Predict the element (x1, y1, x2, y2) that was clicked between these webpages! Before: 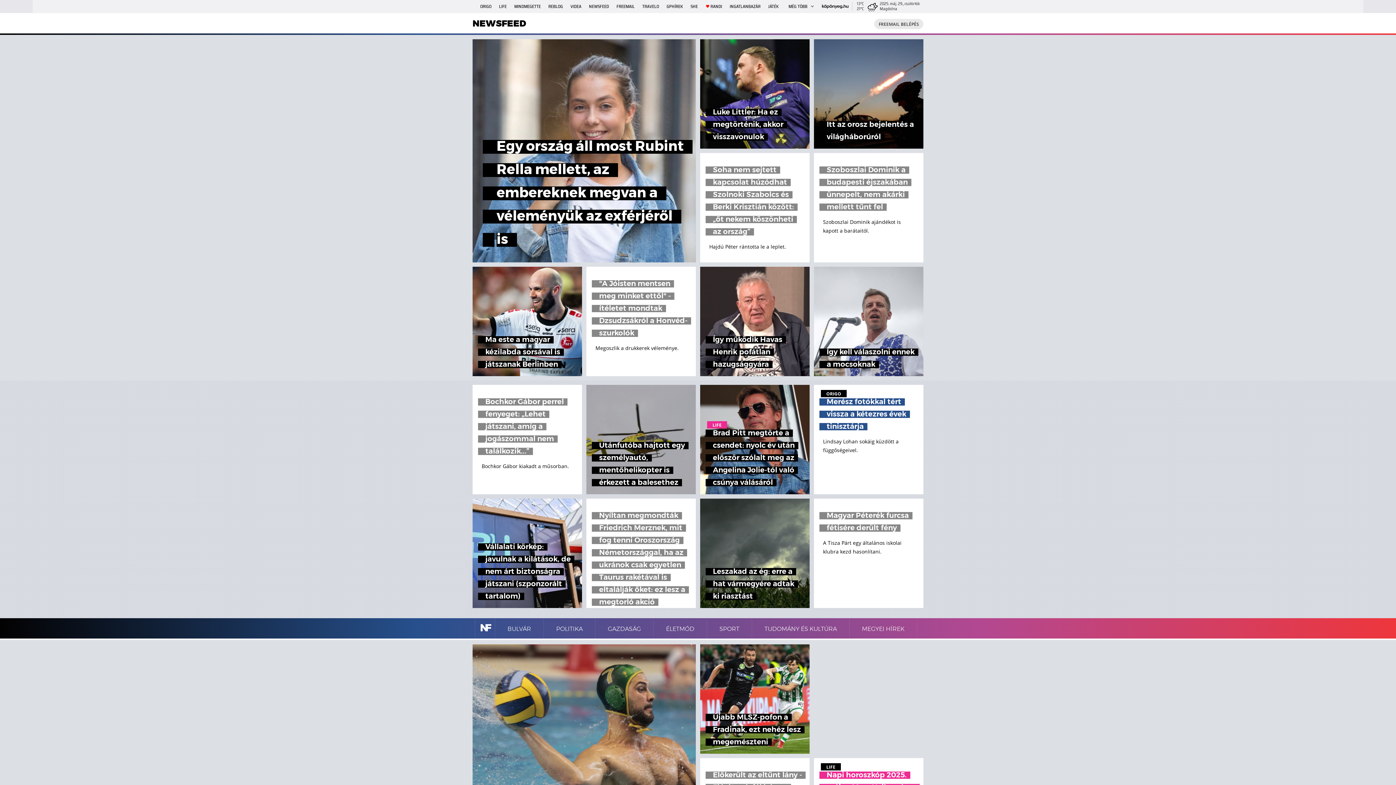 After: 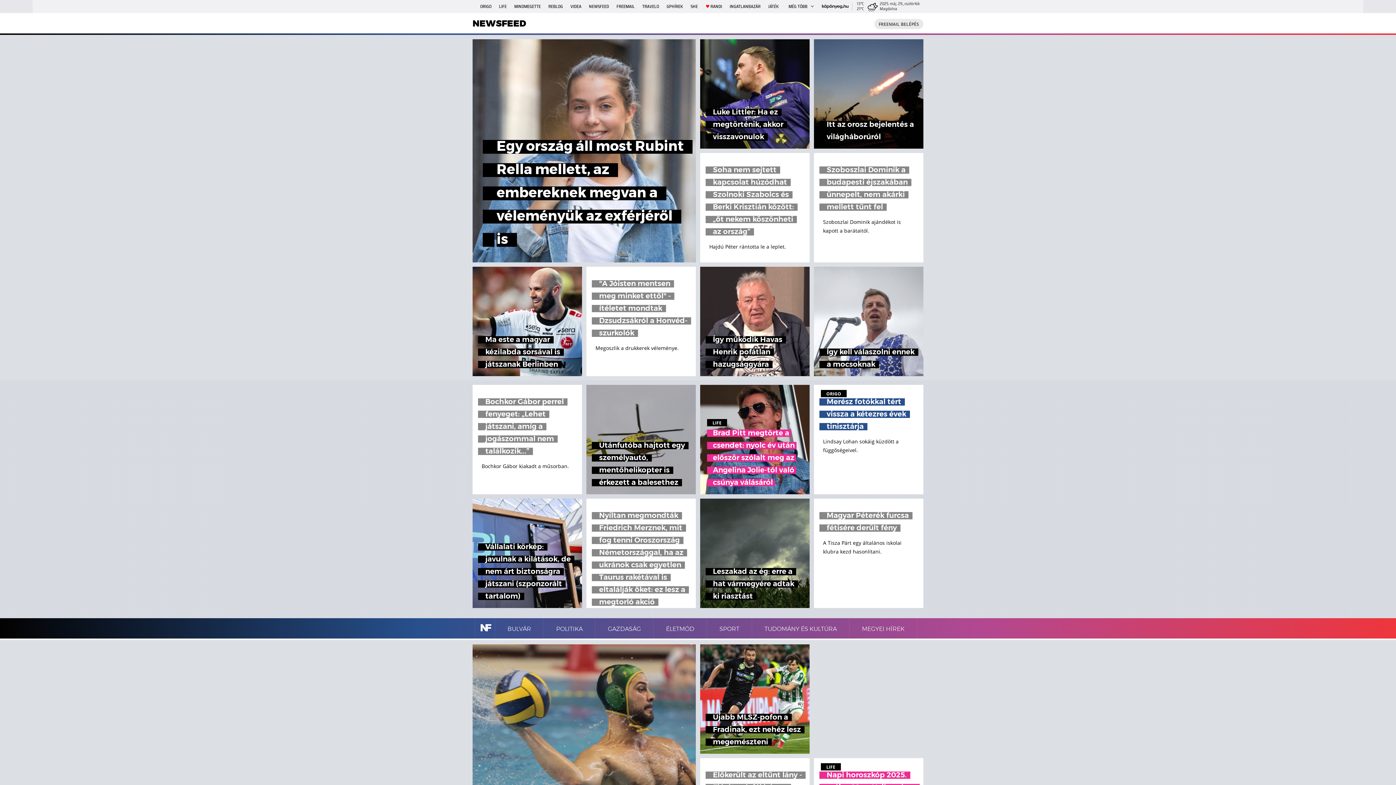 Action: label: LIFE
Brad Pitt megtörte a csendet: nyolc év után először szólalt meg az Angelina Jolie-tól való csúnya válásáról bbox: (700, 385, 809, 494)